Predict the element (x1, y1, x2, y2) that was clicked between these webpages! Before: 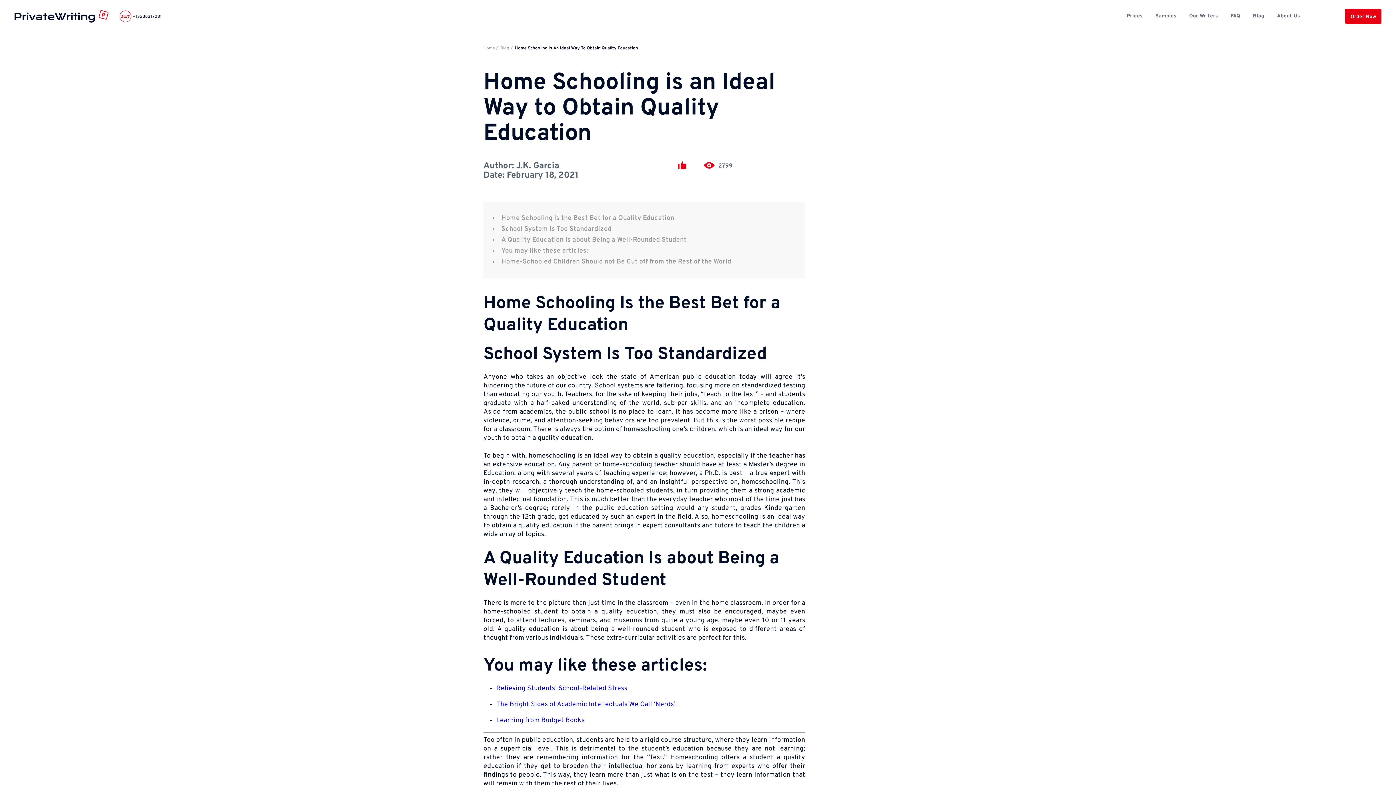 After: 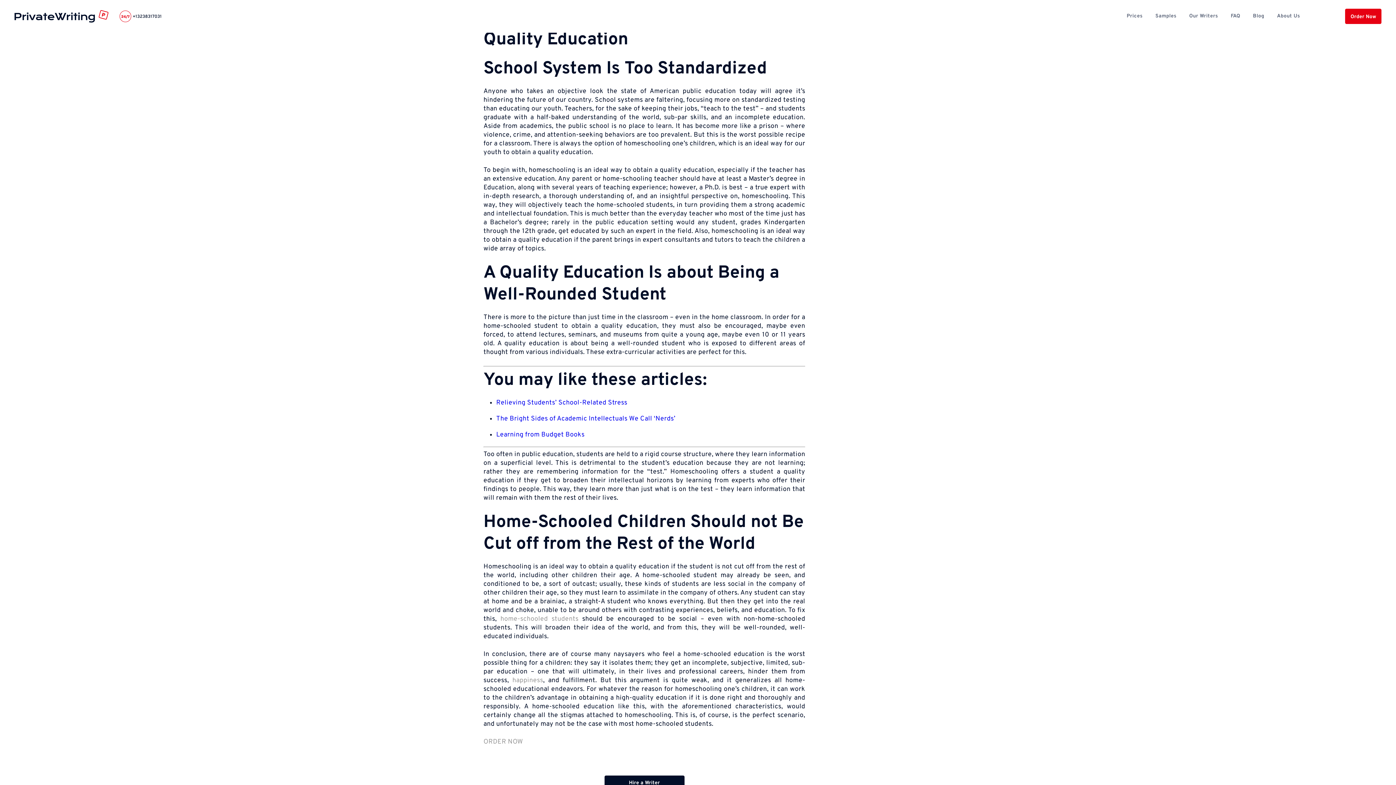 Action: label: School System Is Too Standardized bbox: (501, 225, 611, 233)